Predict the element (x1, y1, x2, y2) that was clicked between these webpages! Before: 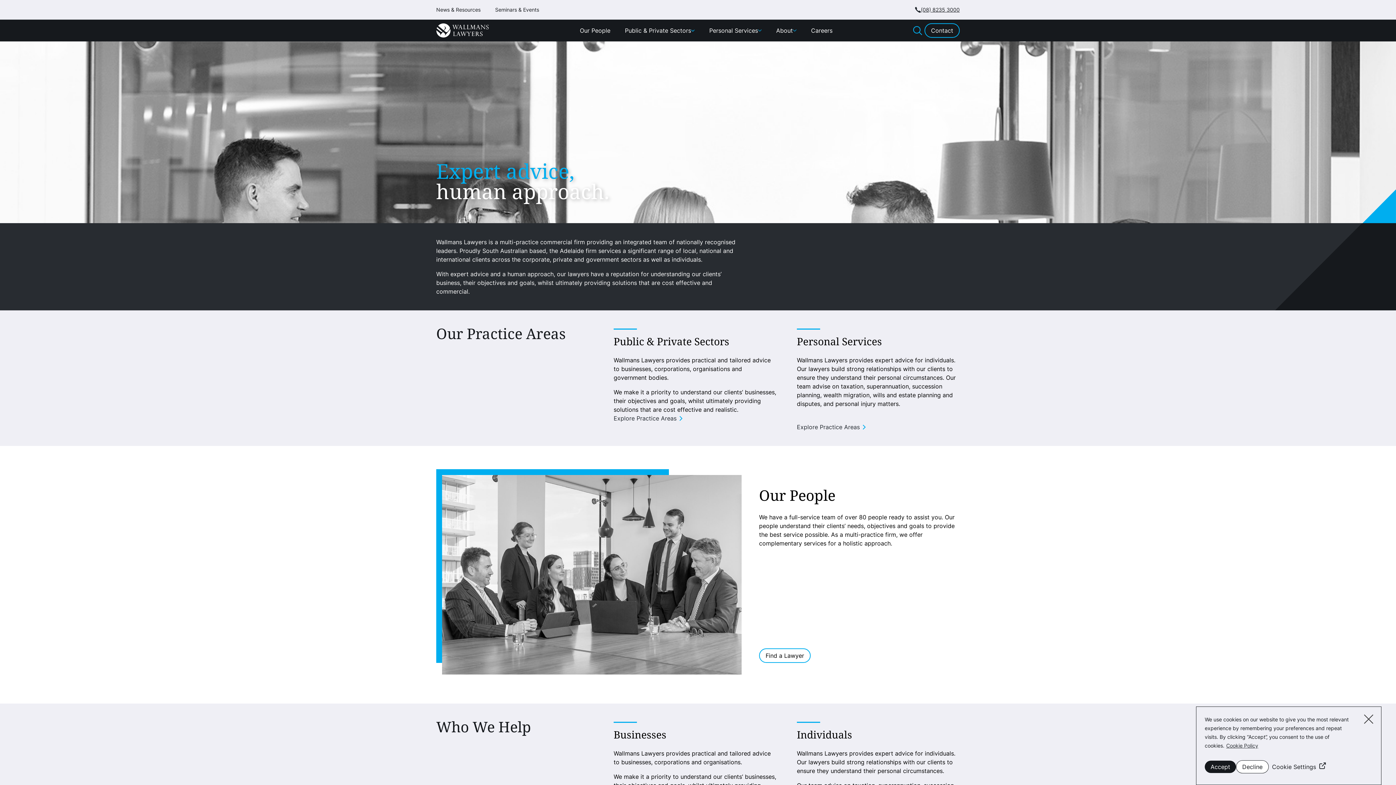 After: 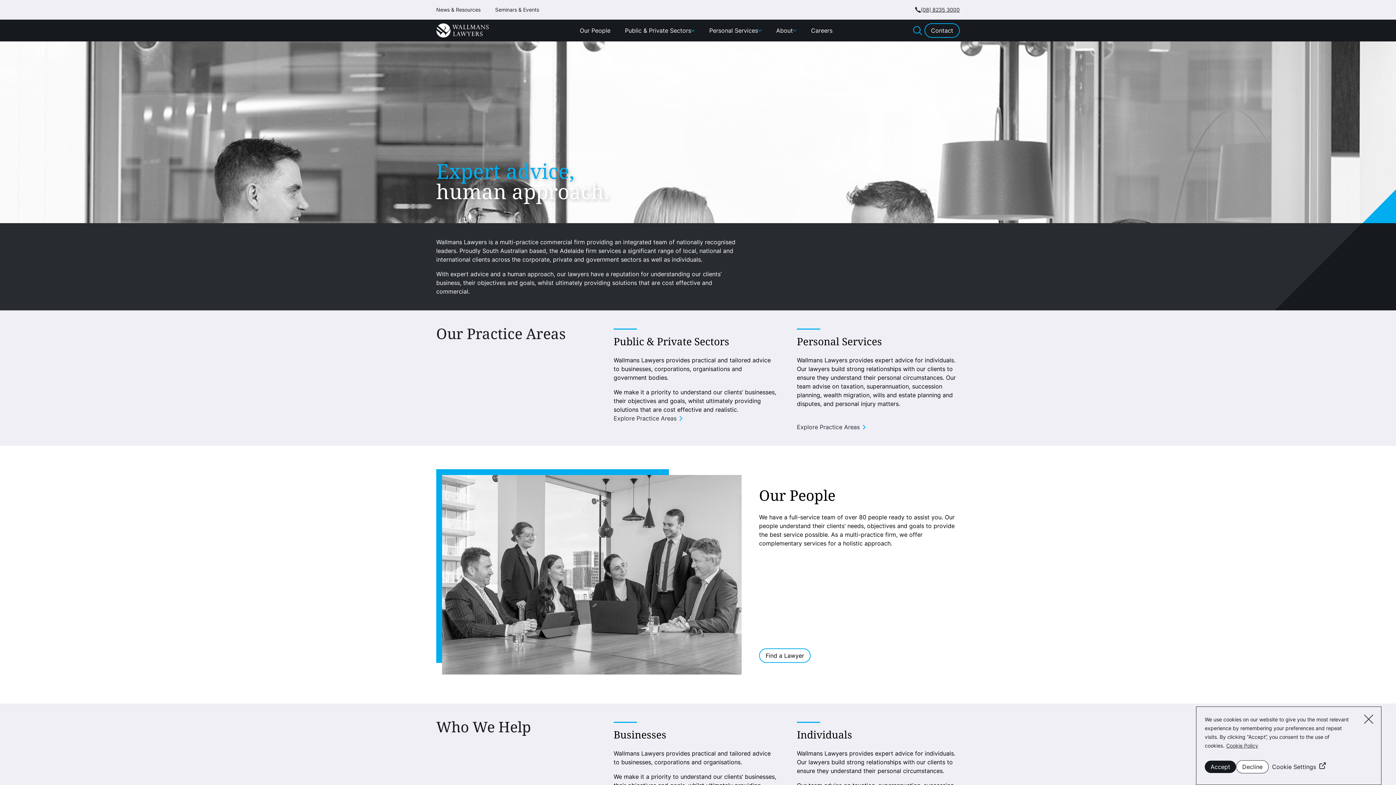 Action: bbox: (436, 23, 501, 37)